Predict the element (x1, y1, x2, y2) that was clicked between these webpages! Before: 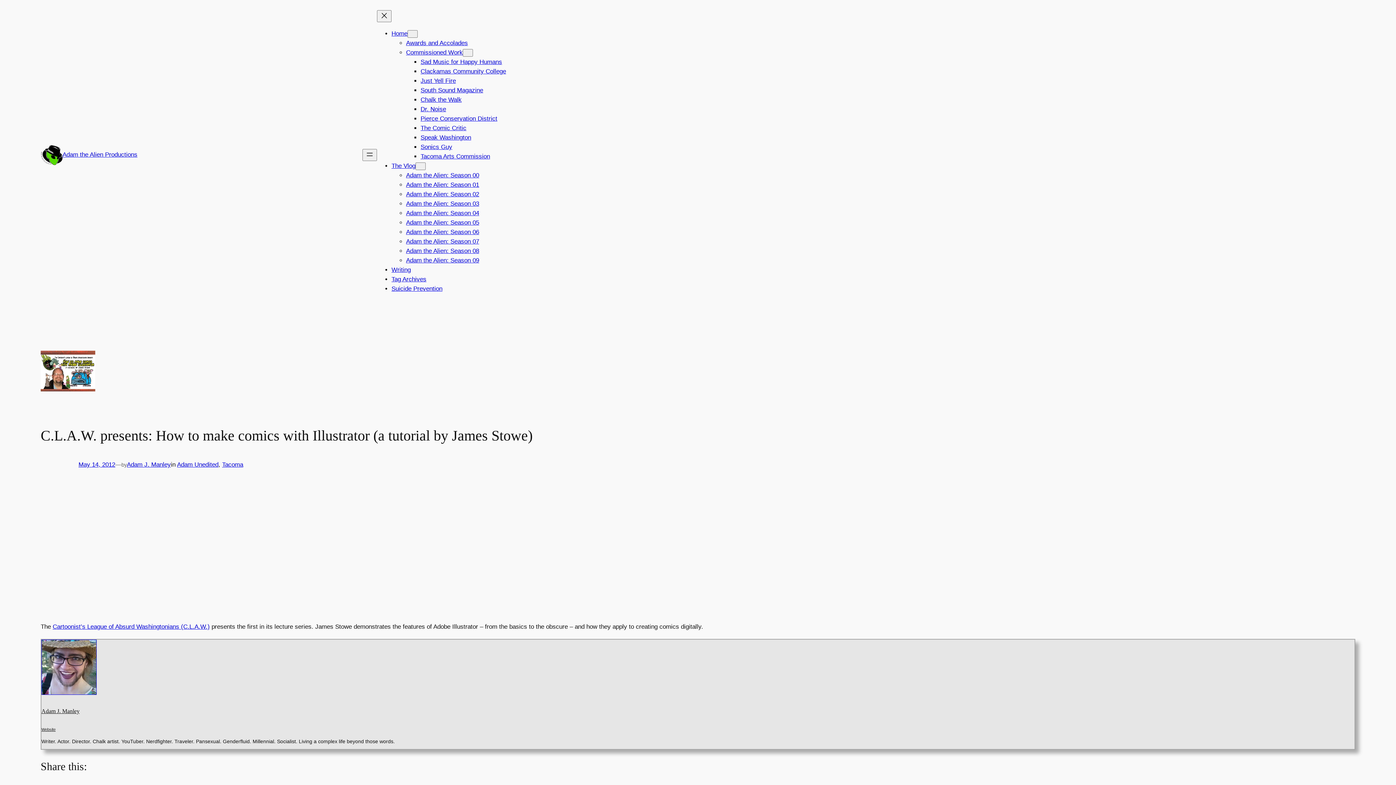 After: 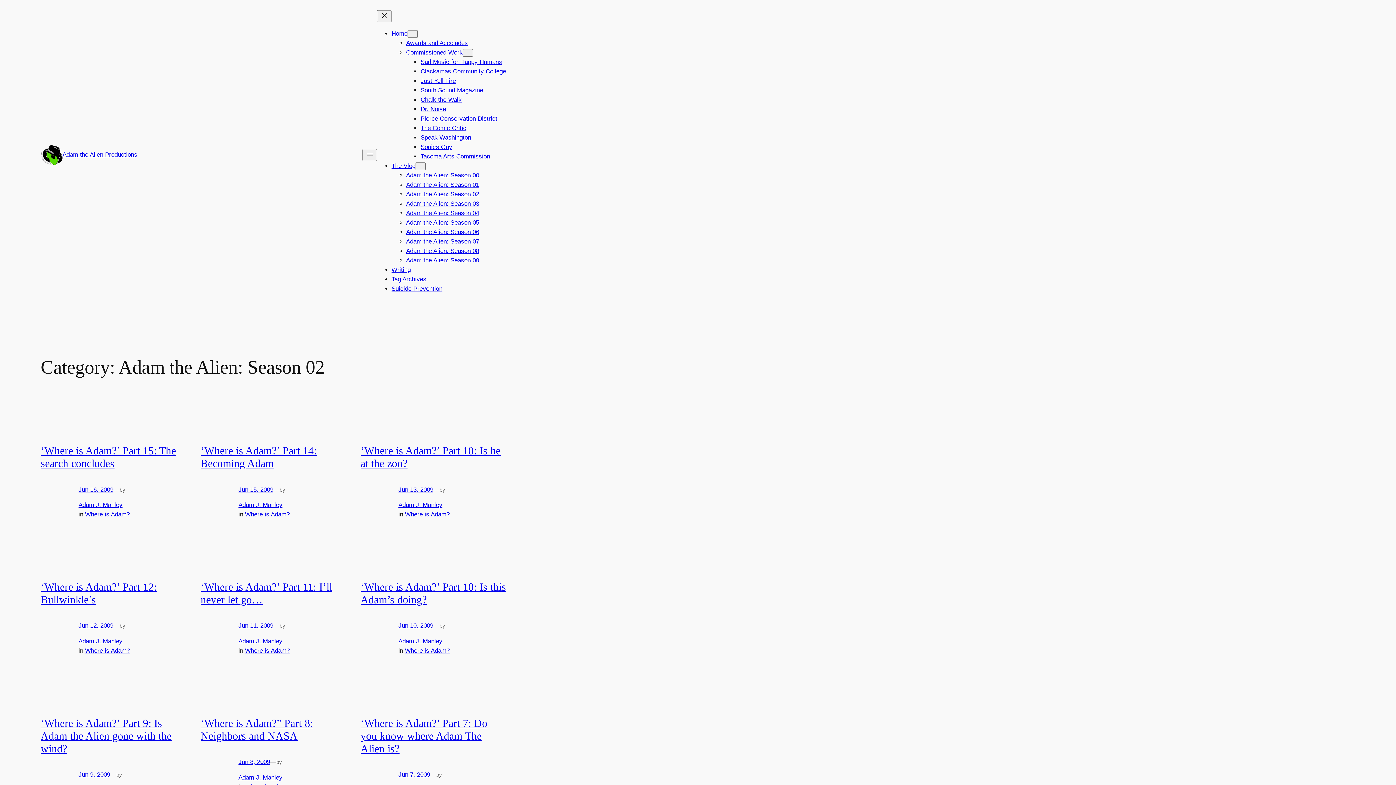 Action: bbox: (406, 190, 479, 197) label: Adam the Alien: Season 02